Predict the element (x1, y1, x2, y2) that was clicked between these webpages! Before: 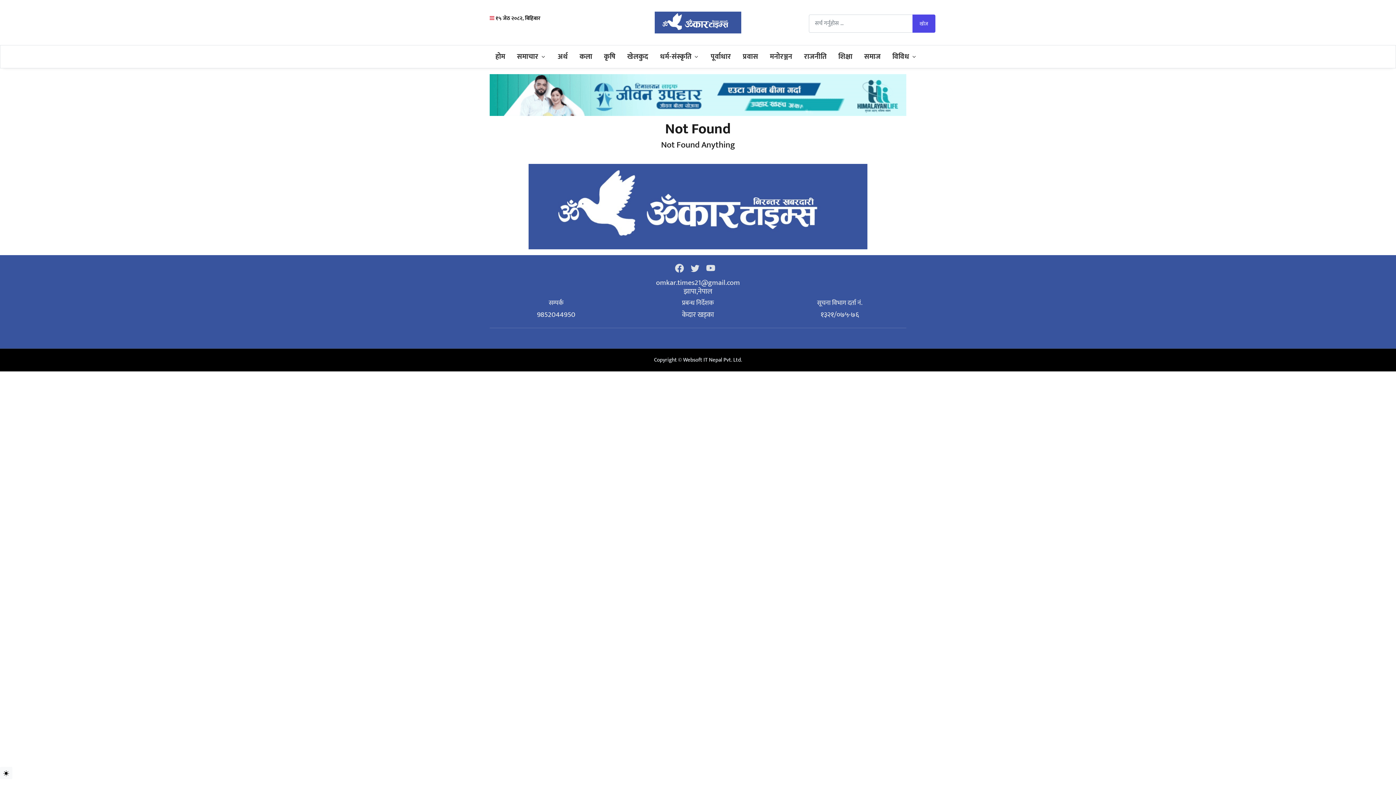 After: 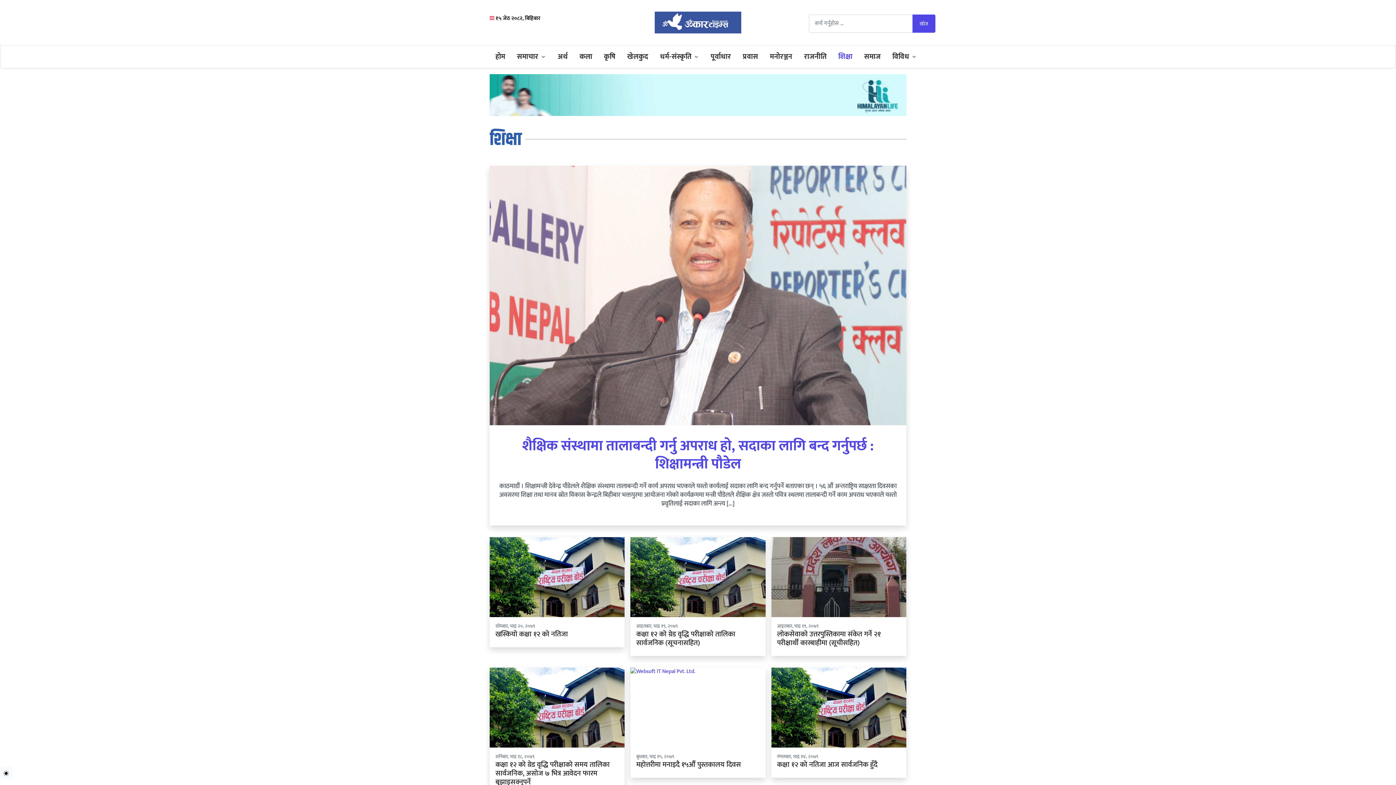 Action: bbox: (832, 45, 858, 68) label: शिक्षा